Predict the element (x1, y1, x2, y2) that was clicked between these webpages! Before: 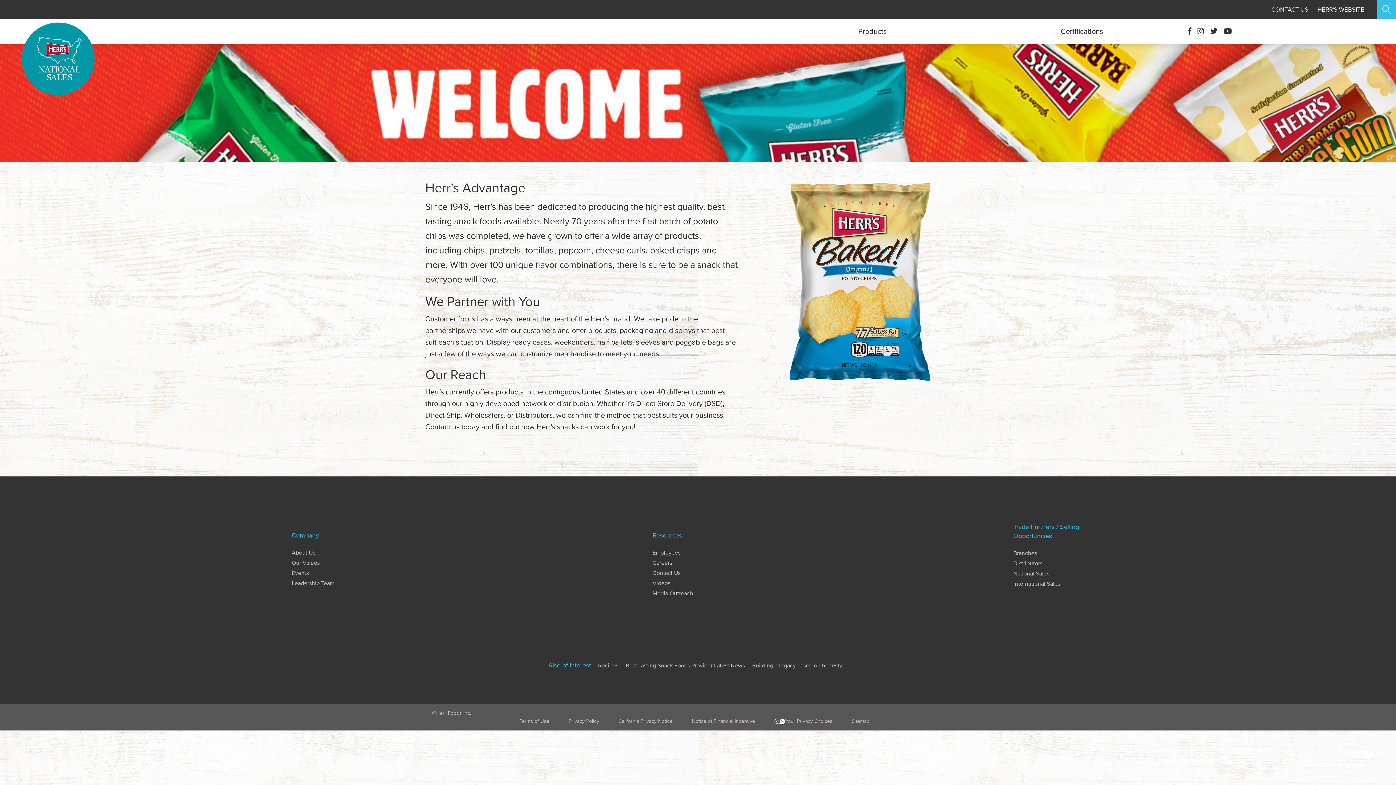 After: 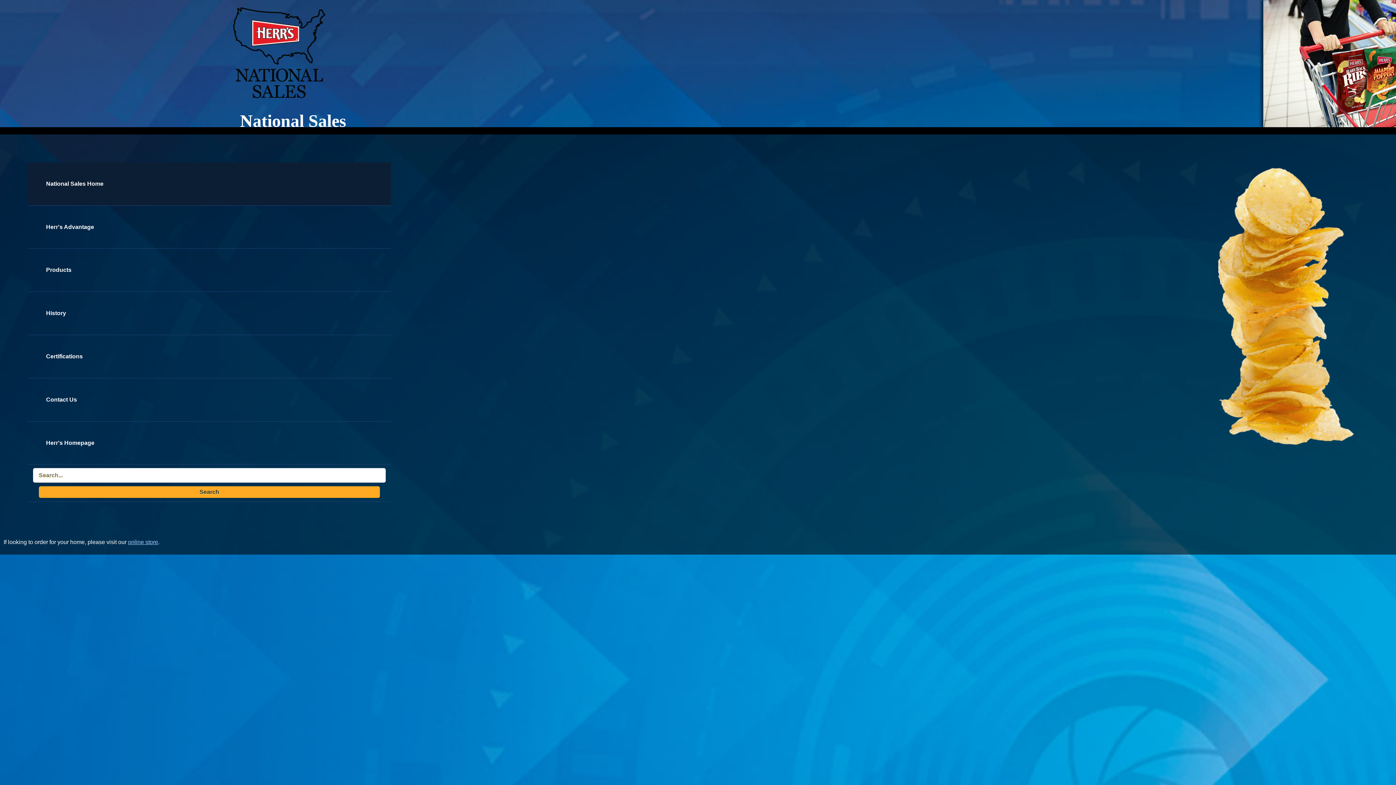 Action: bbox: (1013, 570, 1049, 577) label: National Sales